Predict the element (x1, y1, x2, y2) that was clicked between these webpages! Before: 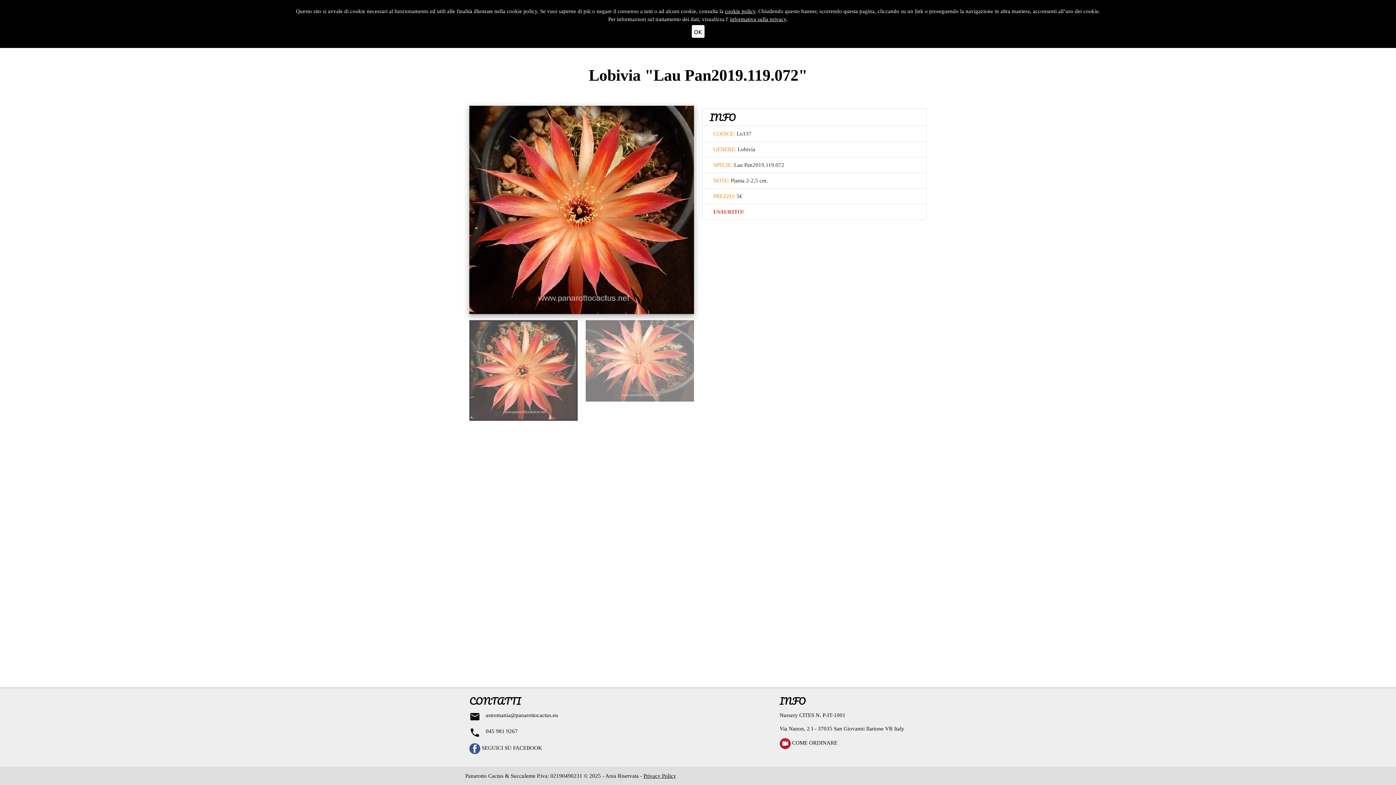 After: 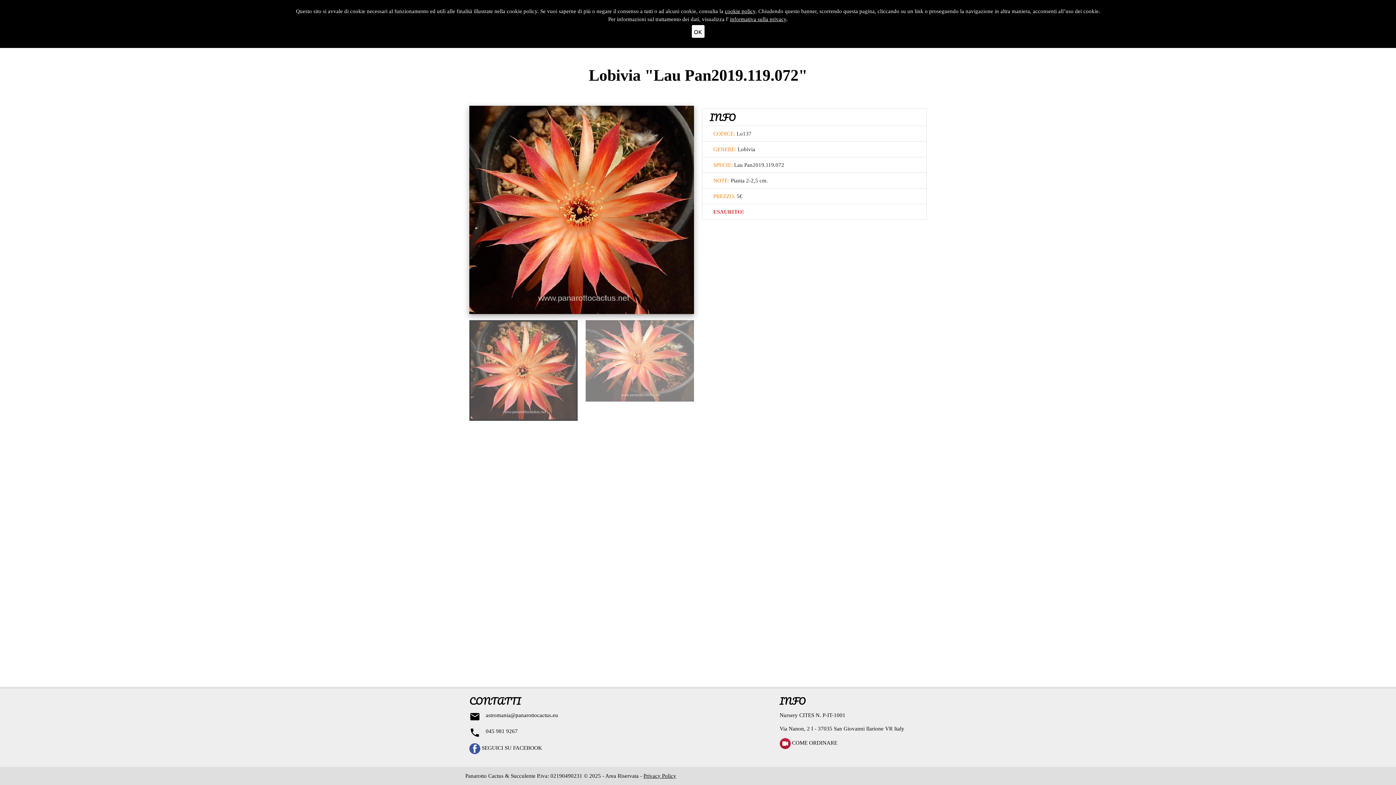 Action: bbox: (779, 740, 837, 746) label:  COME ORDINARE